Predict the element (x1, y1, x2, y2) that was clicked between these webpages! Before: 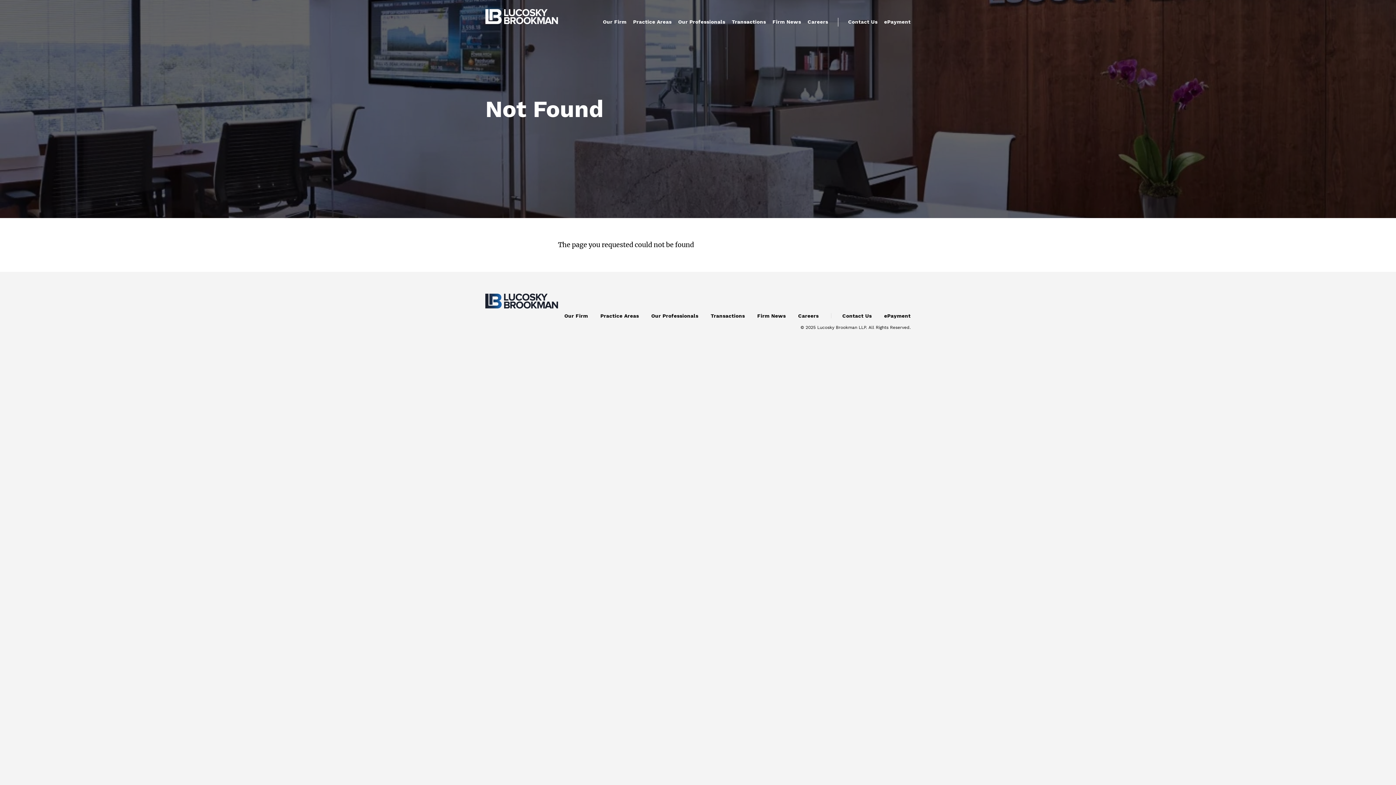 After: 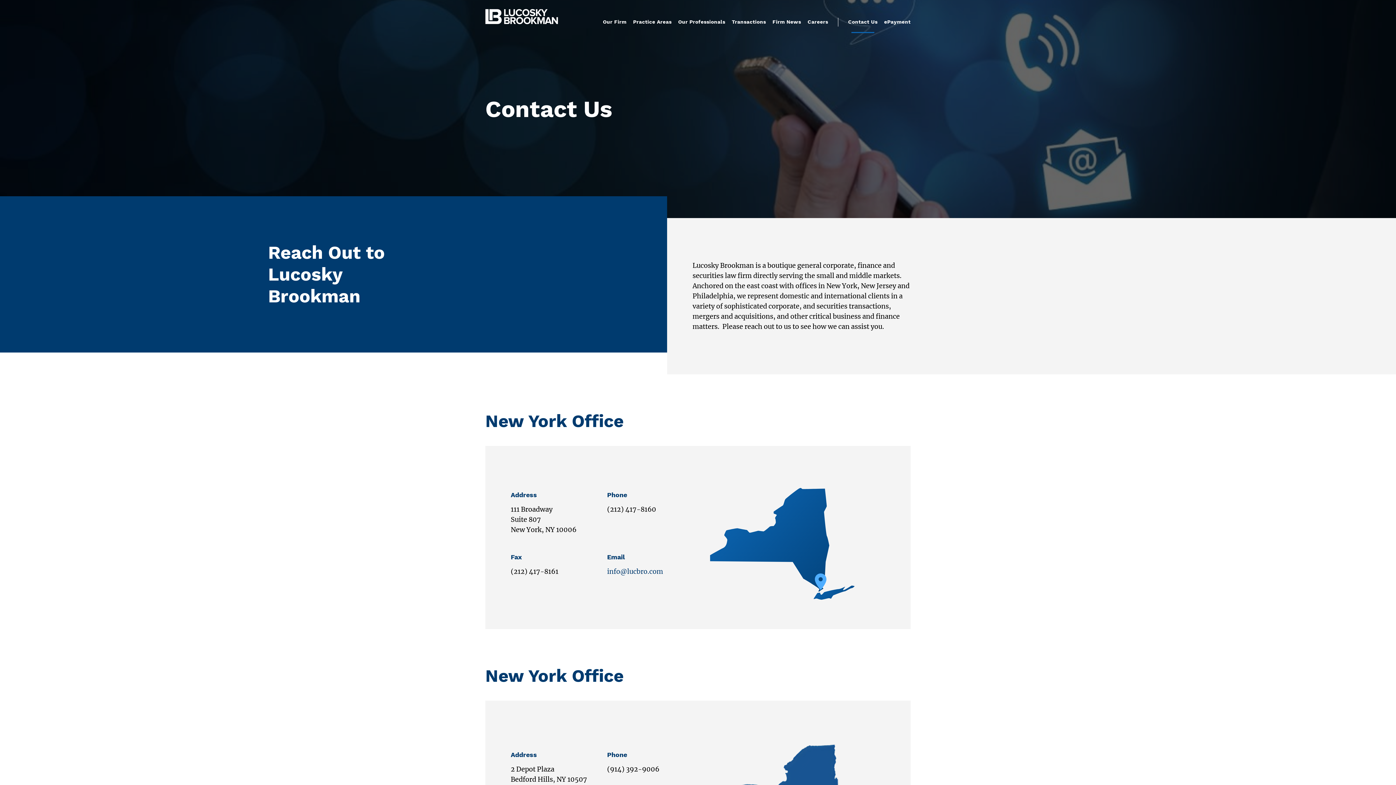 Action: bbox: (845, 17, 881, 33) label: Contact Us